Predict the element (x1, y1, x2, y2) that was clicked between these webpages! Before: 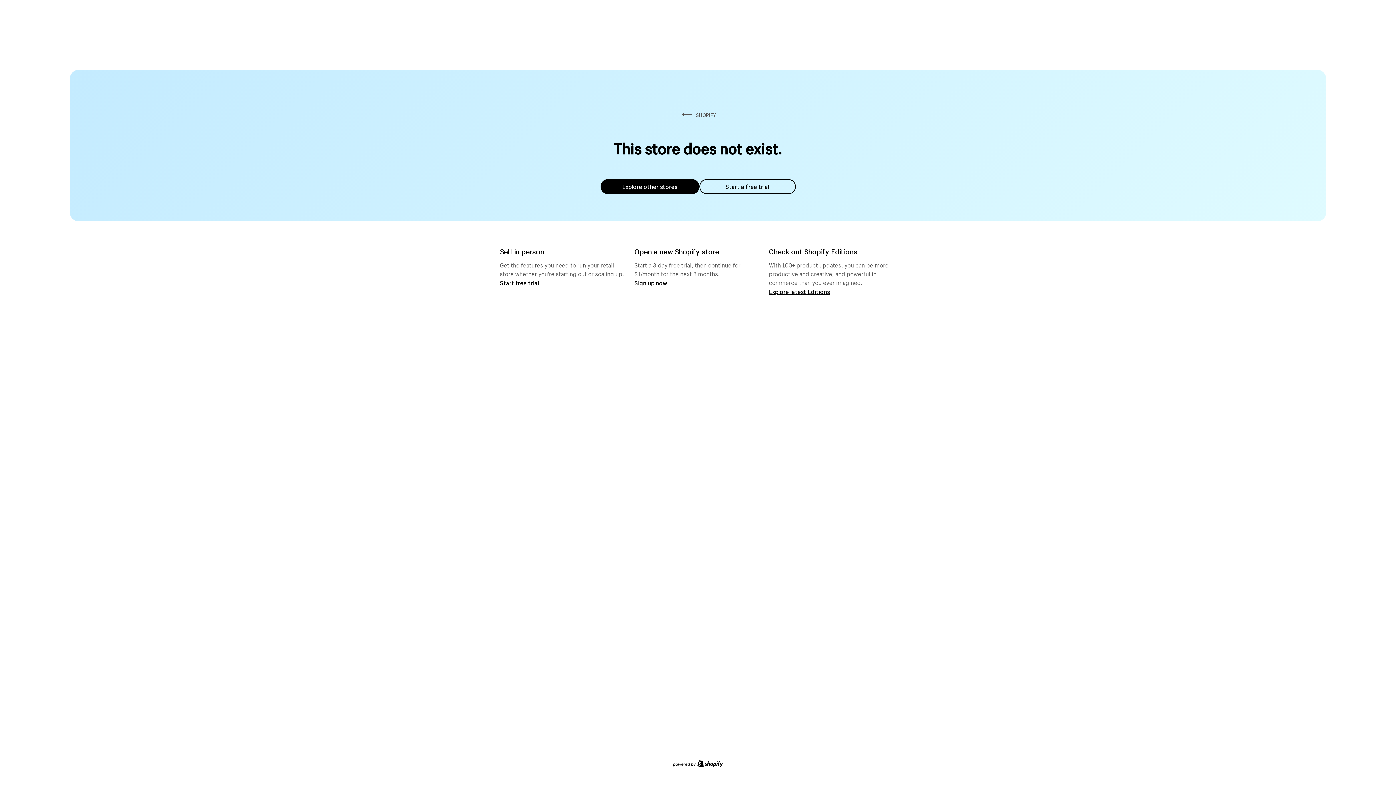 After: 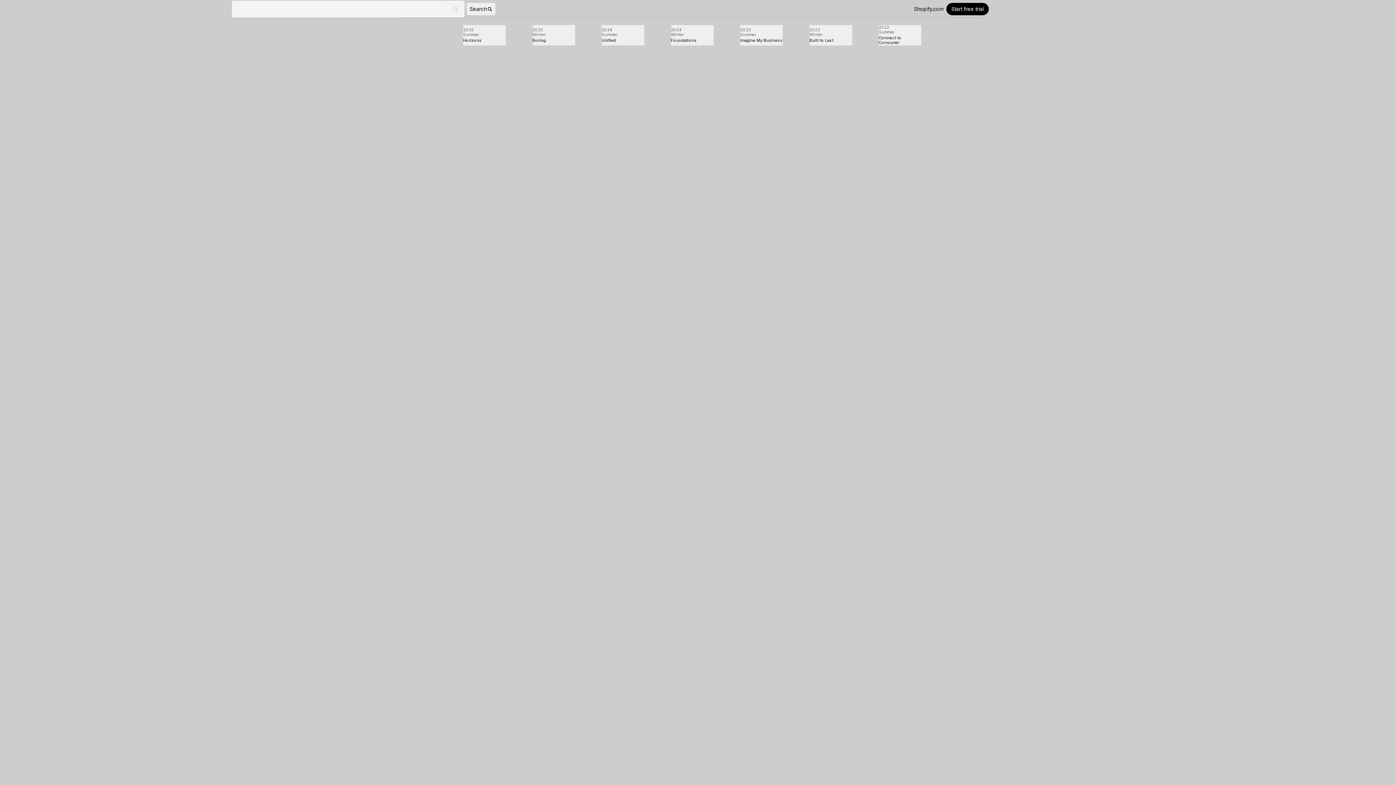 Action: label: Explore latest Editions bbox: (769, 287, 830, 295)